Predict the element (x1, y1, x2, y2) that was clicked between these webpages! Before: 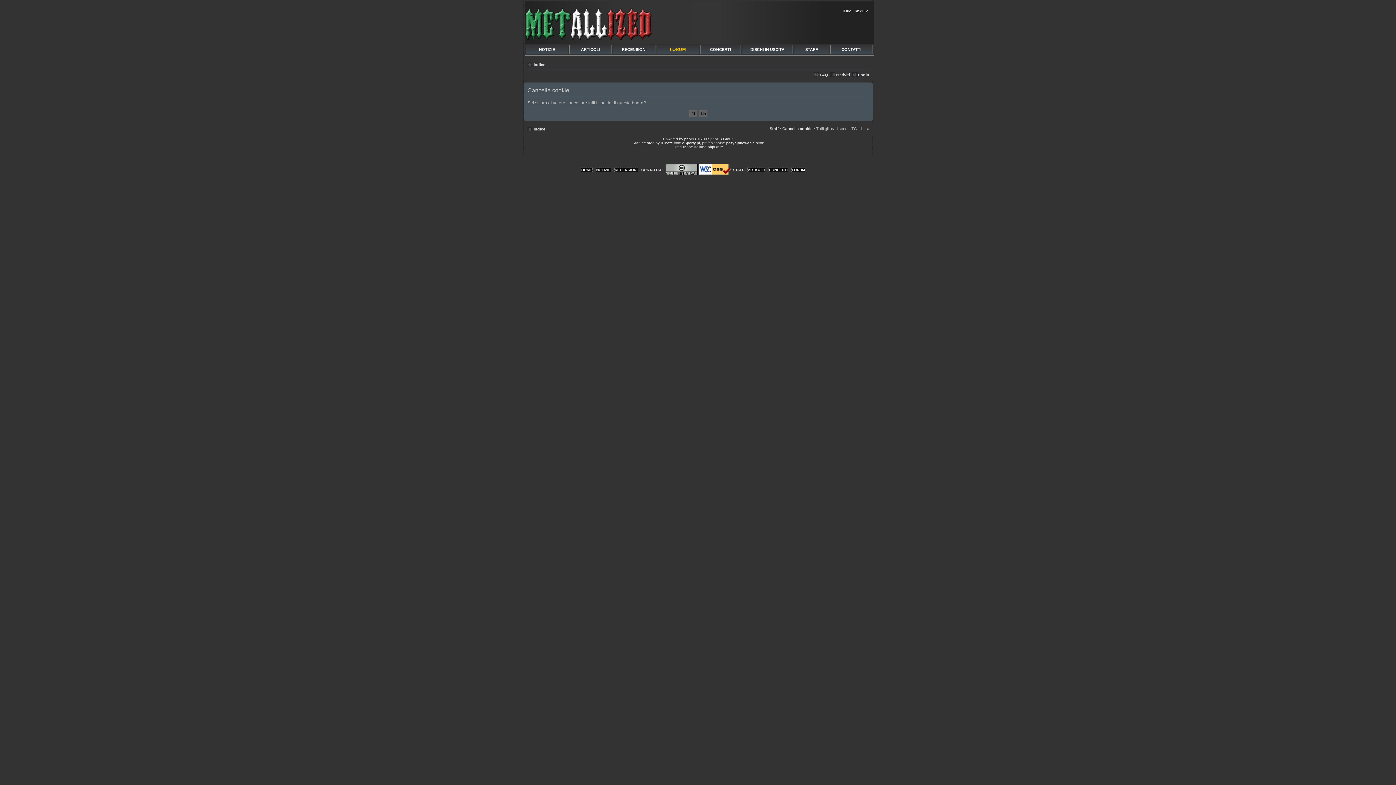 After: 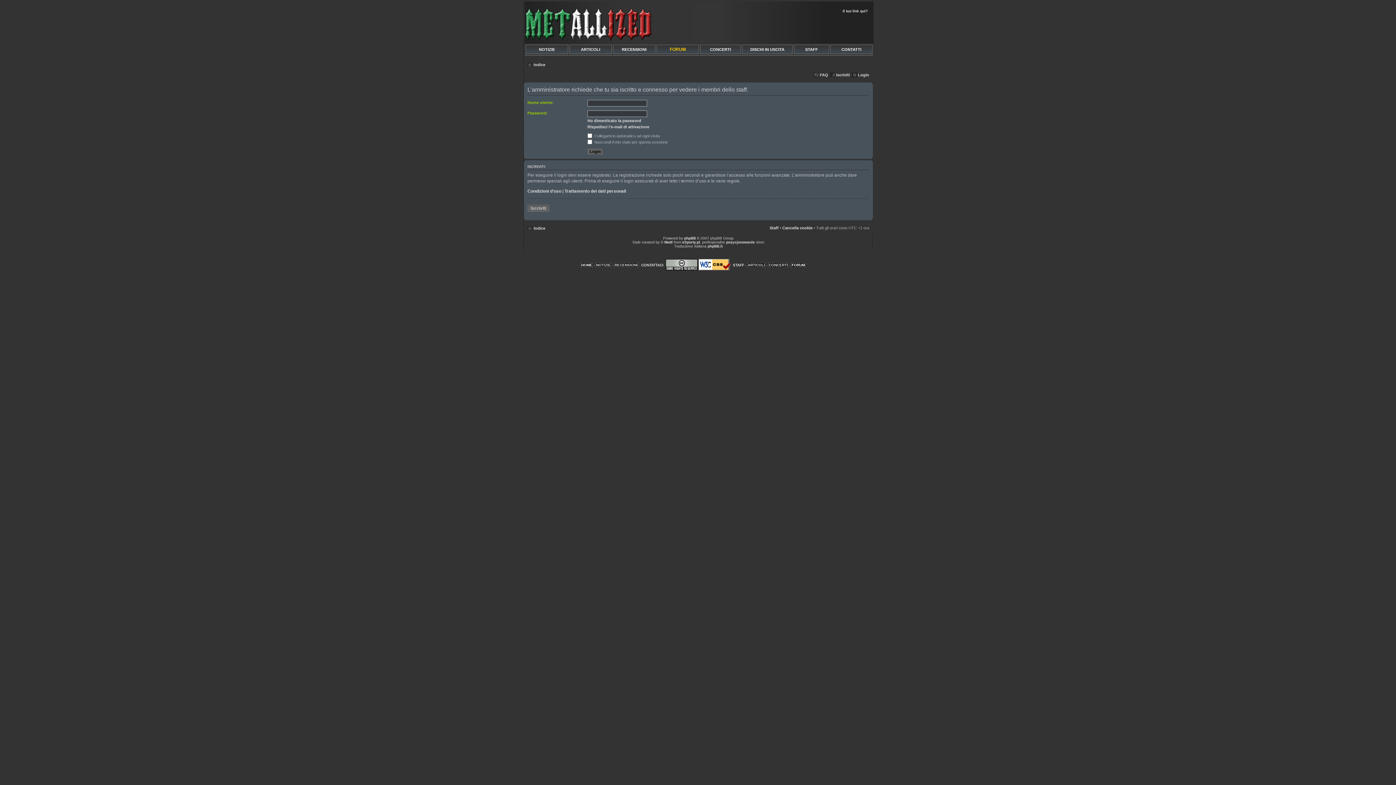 Action: bbox: (769, 126, 778, 130) label: Staff